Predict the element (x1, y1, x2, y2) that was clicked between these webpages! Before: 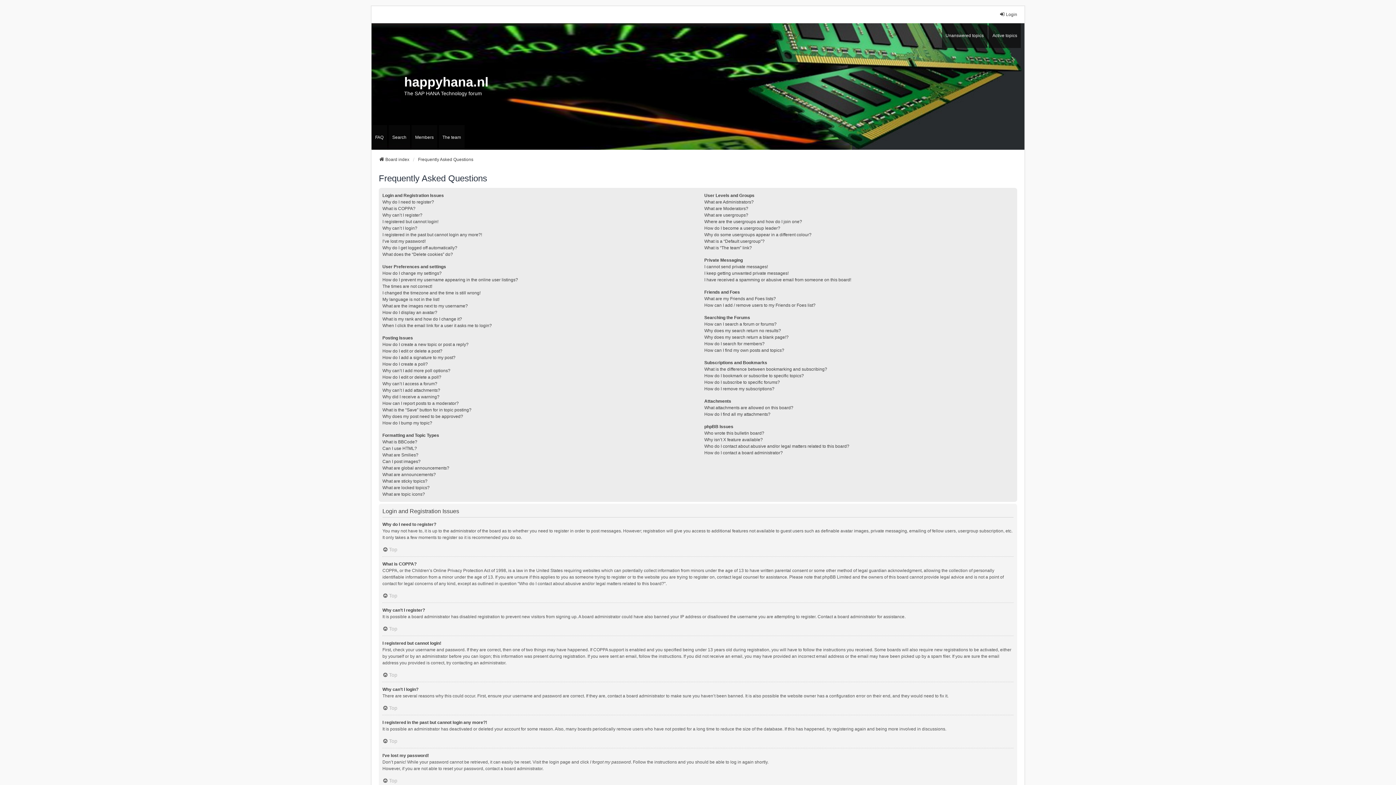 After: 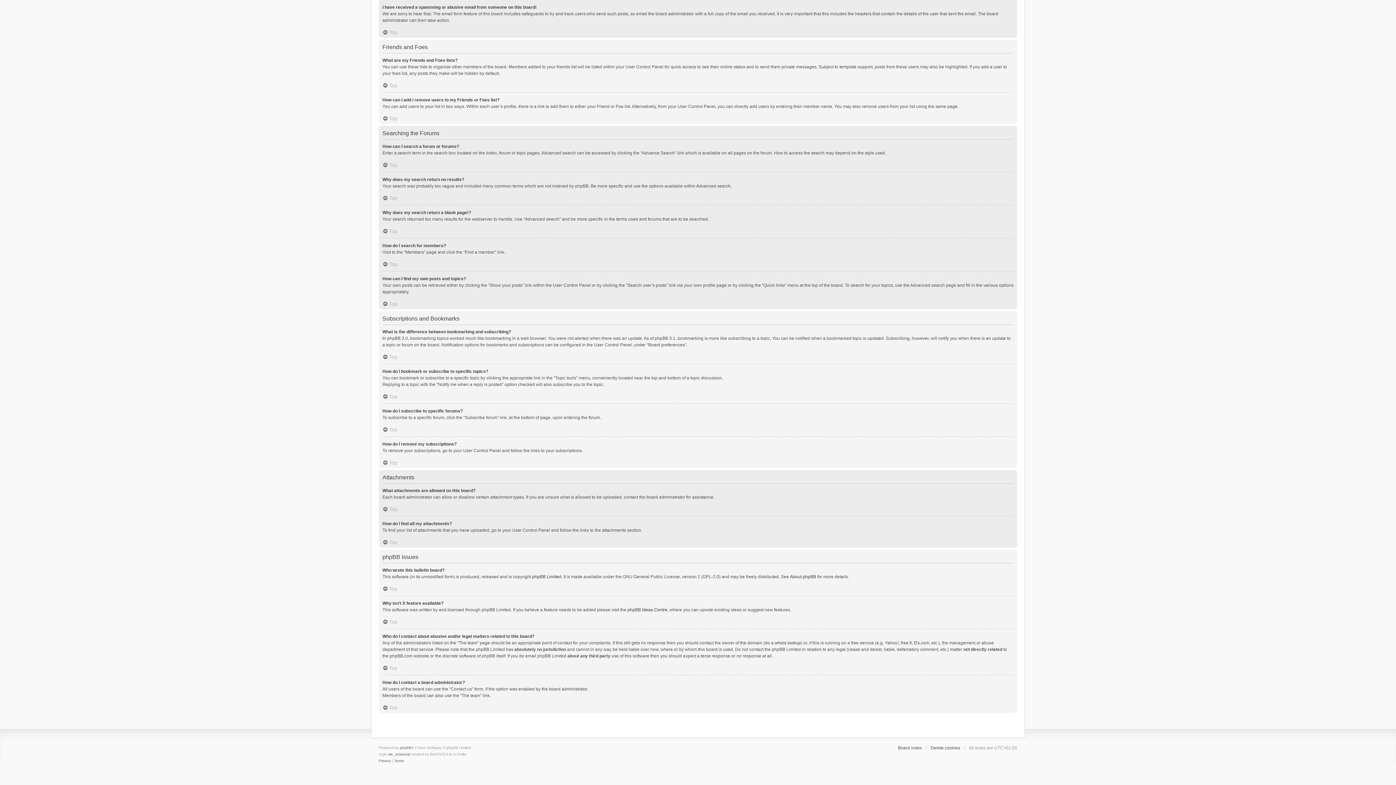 Action: bbox: (704, 327, 781, 334) label: Why does my search return no results?